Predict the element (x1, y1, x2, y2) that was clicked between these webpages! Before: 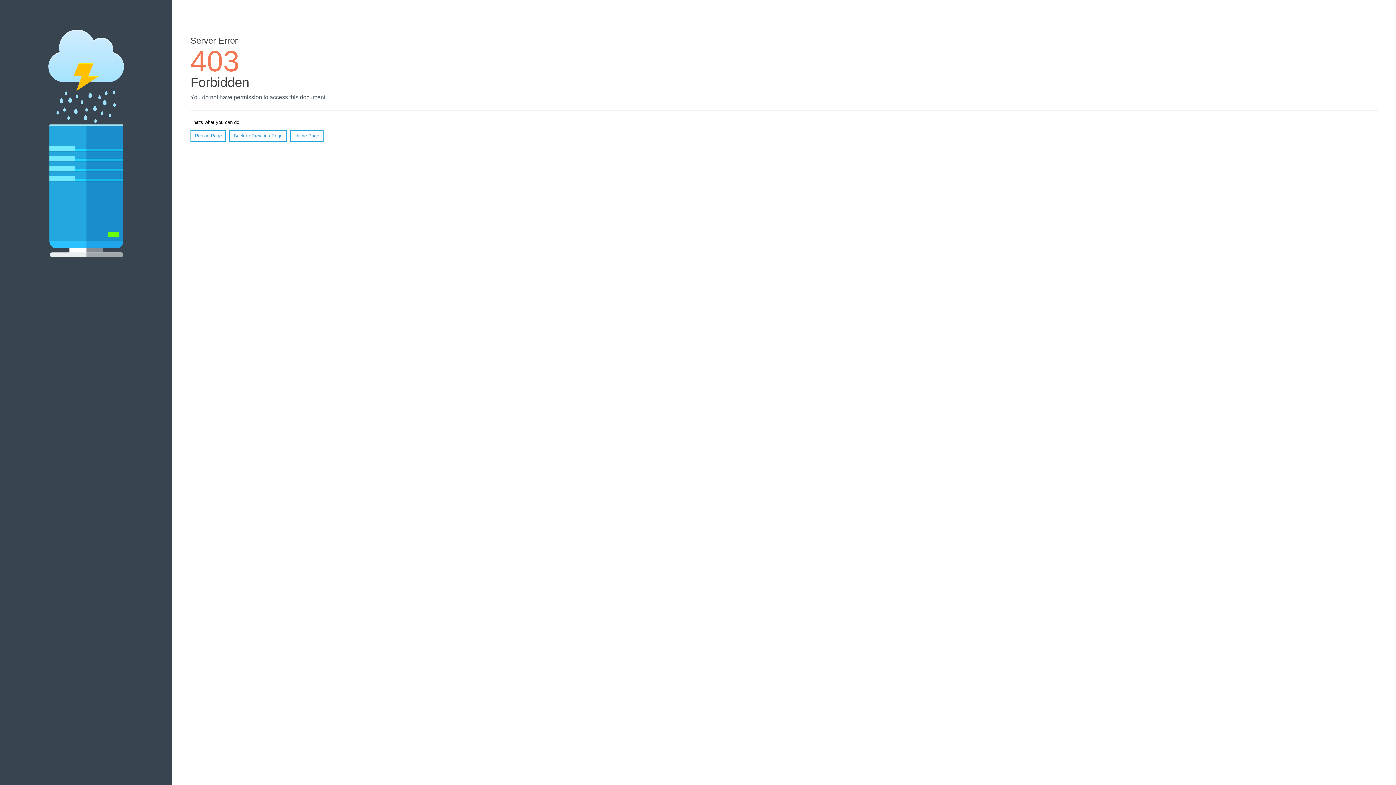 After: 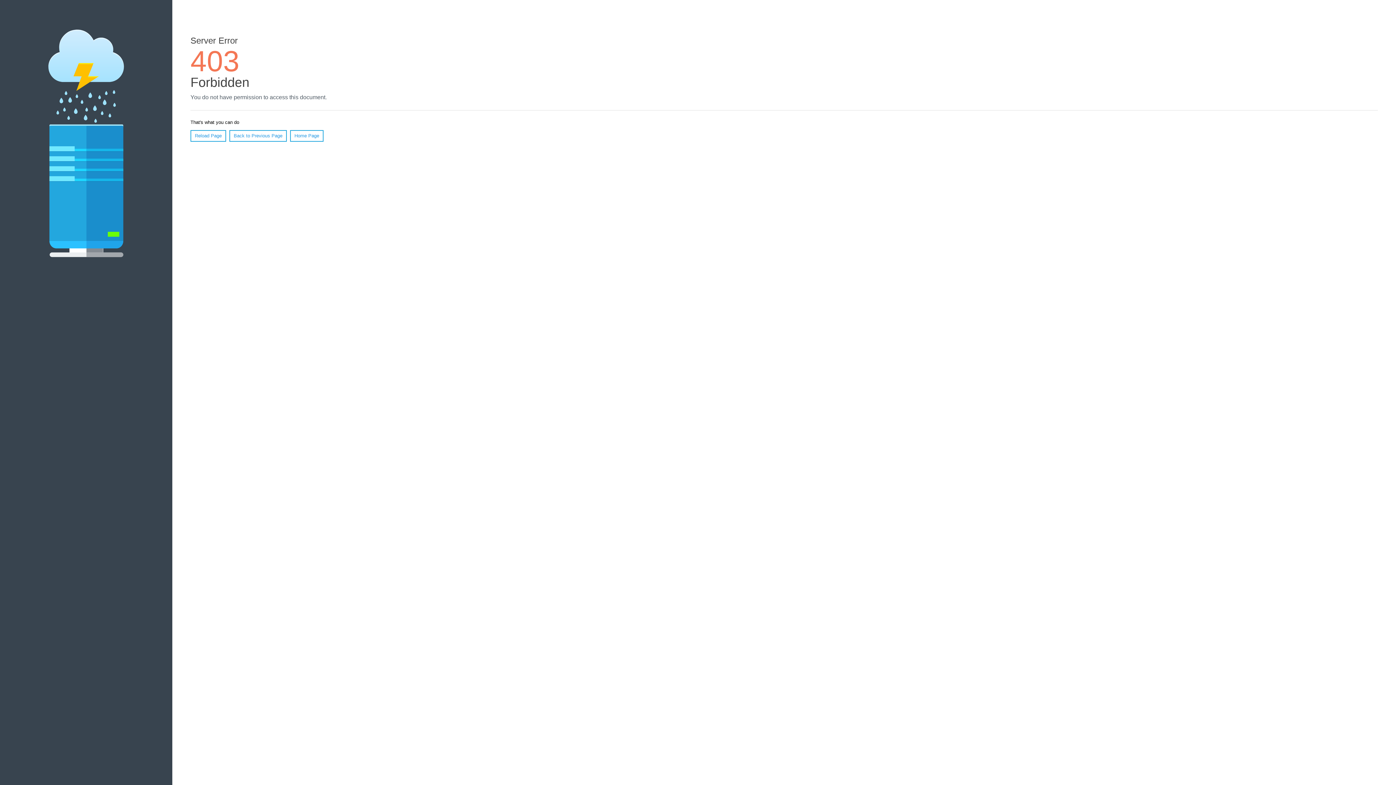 Action: label: Reload Page bbox: (190, 130, 226, 141)